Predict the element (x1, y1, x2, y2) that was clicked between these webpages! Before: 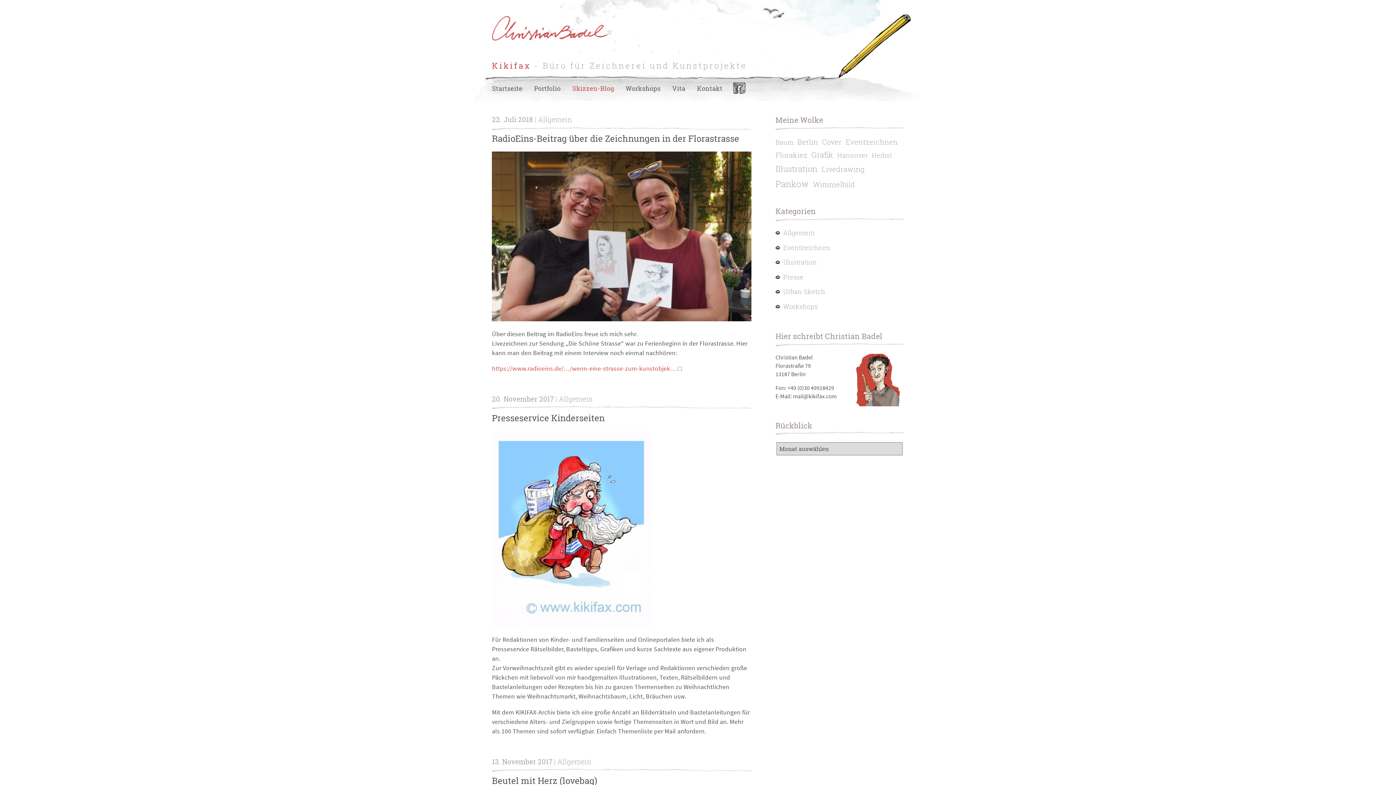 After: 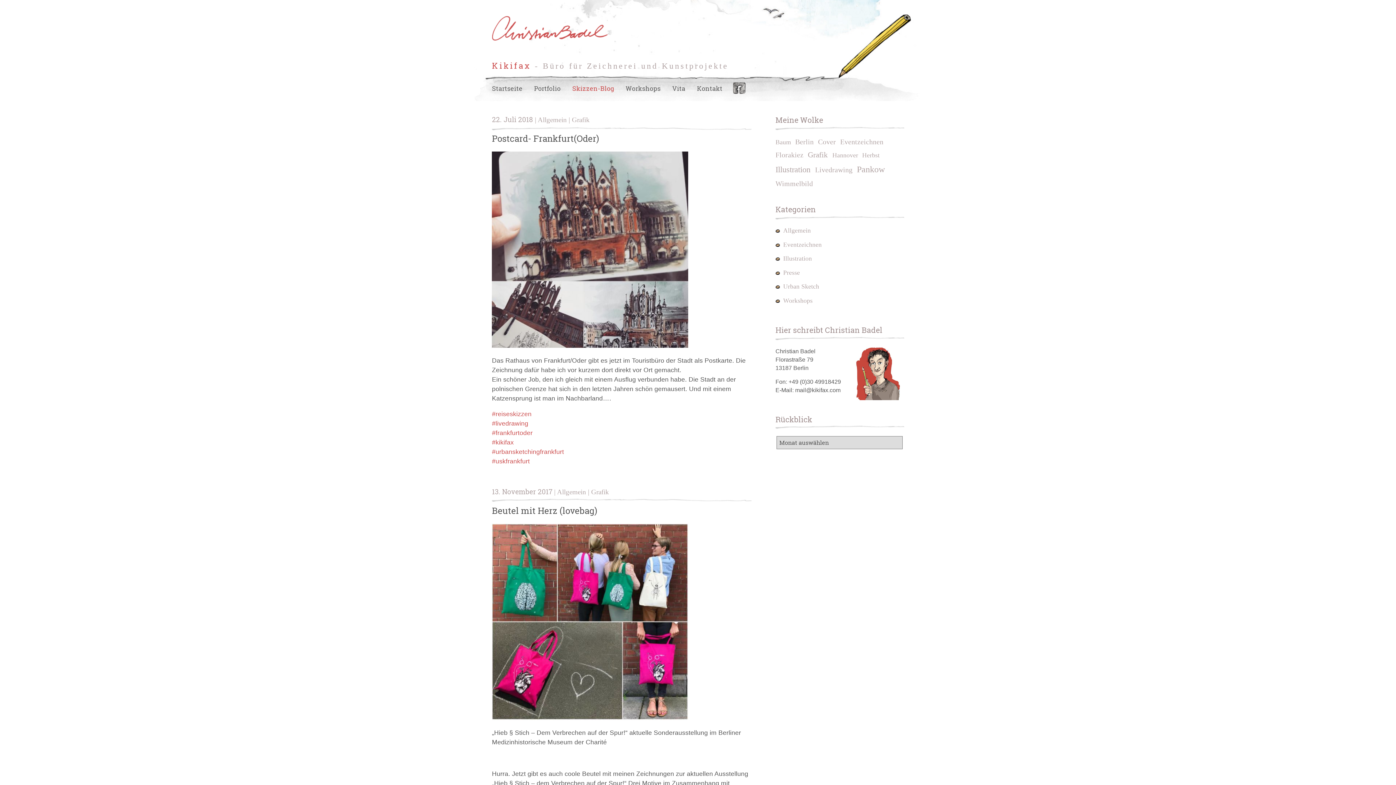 Action: bbox: (811, 149, 836, 160) label: Grafik (3 Einträge)